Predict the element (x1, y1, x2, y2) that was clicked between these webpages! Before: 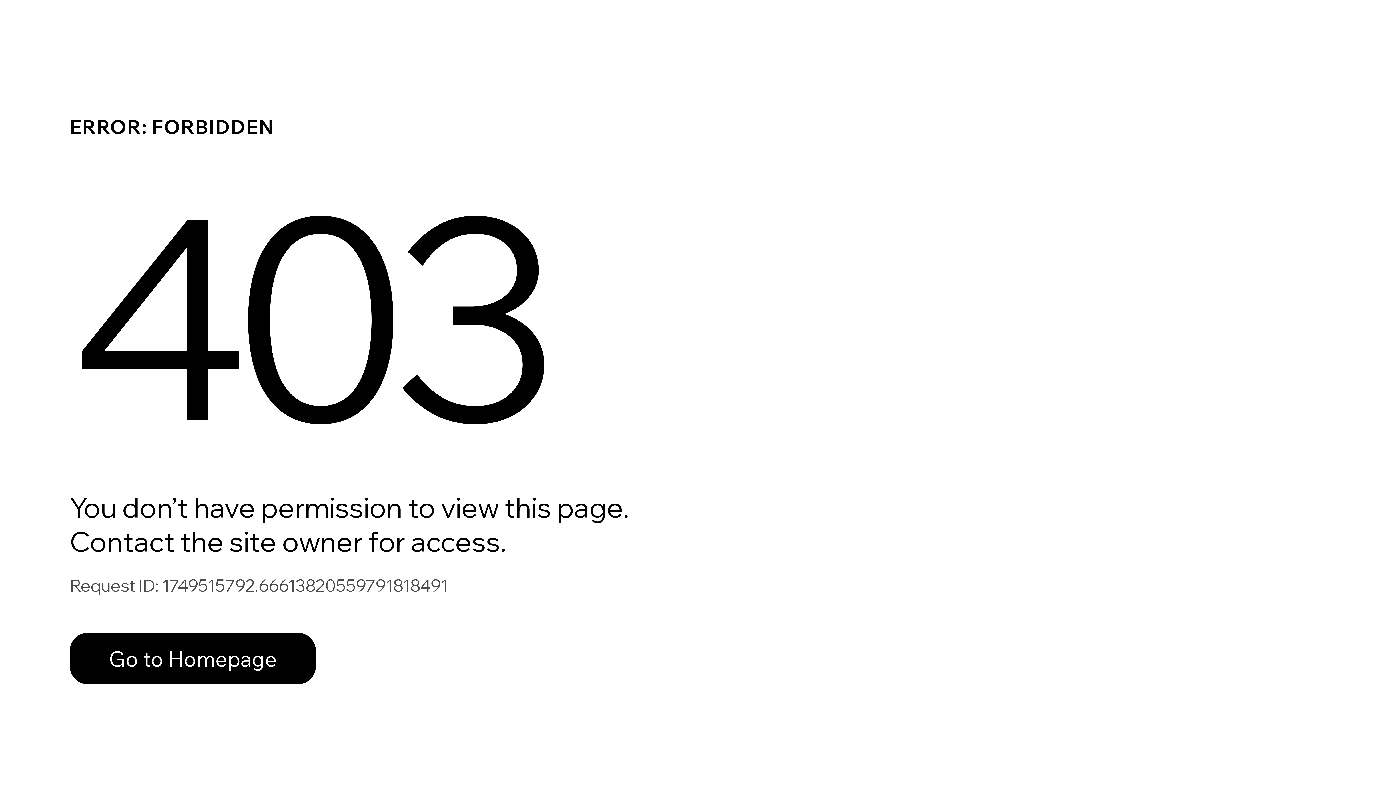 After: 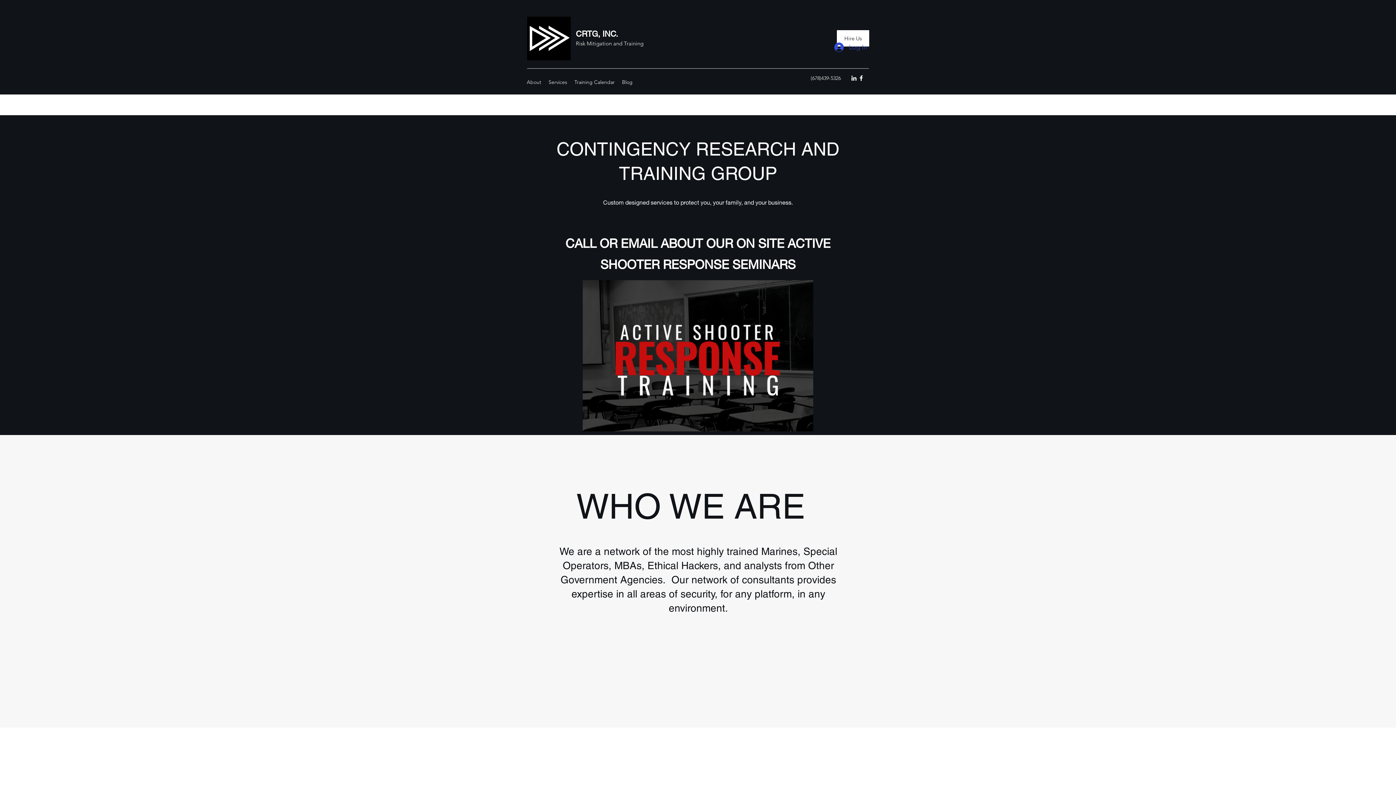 Action: label: Go to Homepage bbox: (69, 633, 316, 684)